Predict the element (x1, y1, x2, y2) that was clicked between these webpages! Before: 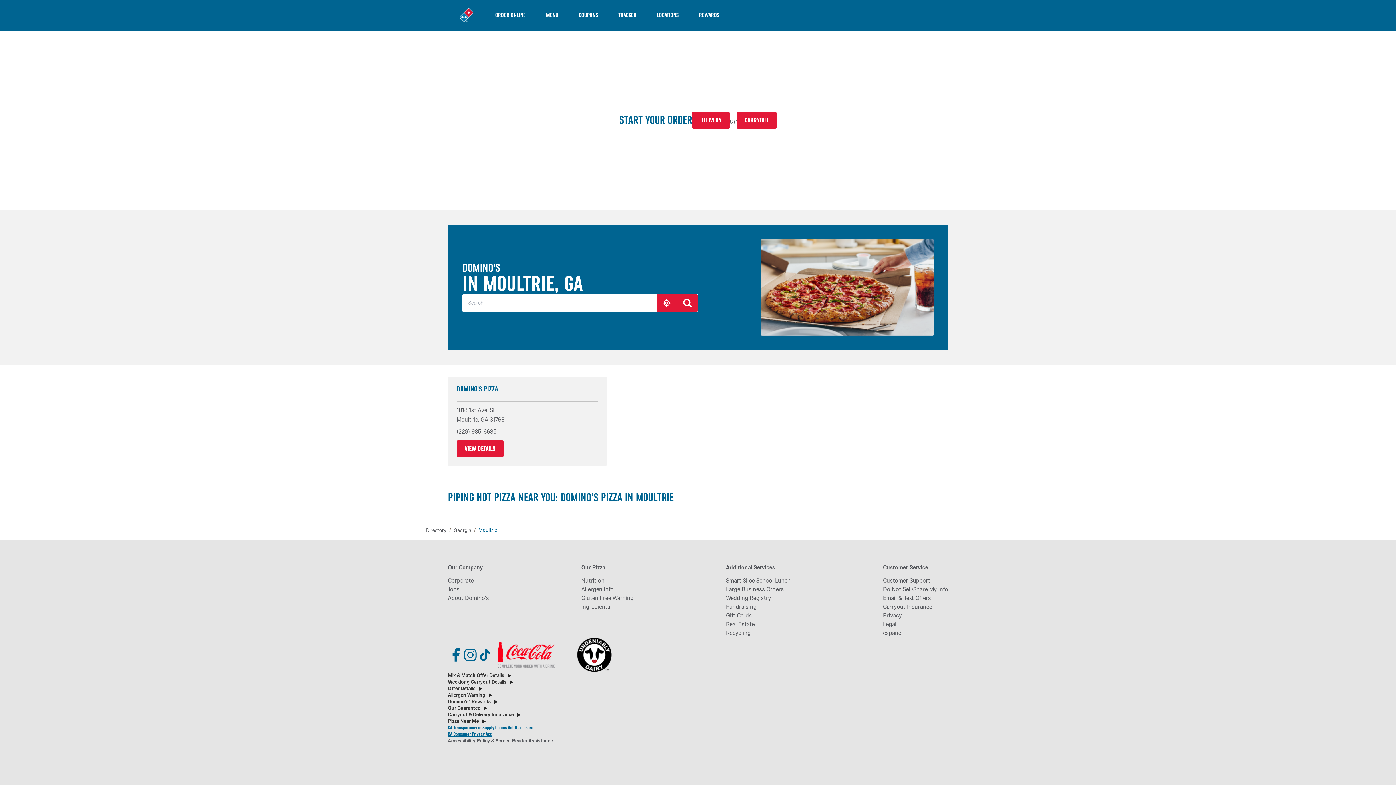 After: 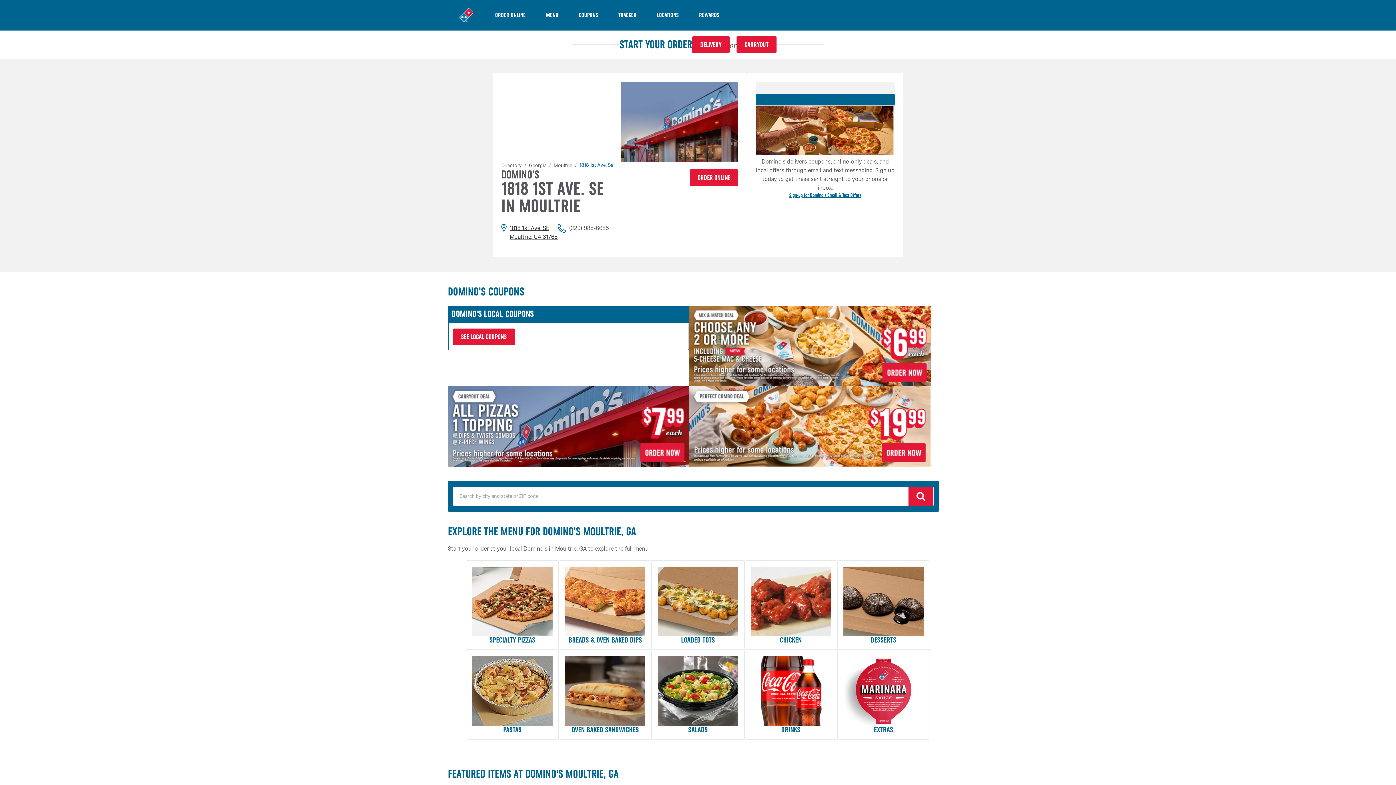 Action: label: VIEW DETAILS bbox: (456, 440, 503, 457)